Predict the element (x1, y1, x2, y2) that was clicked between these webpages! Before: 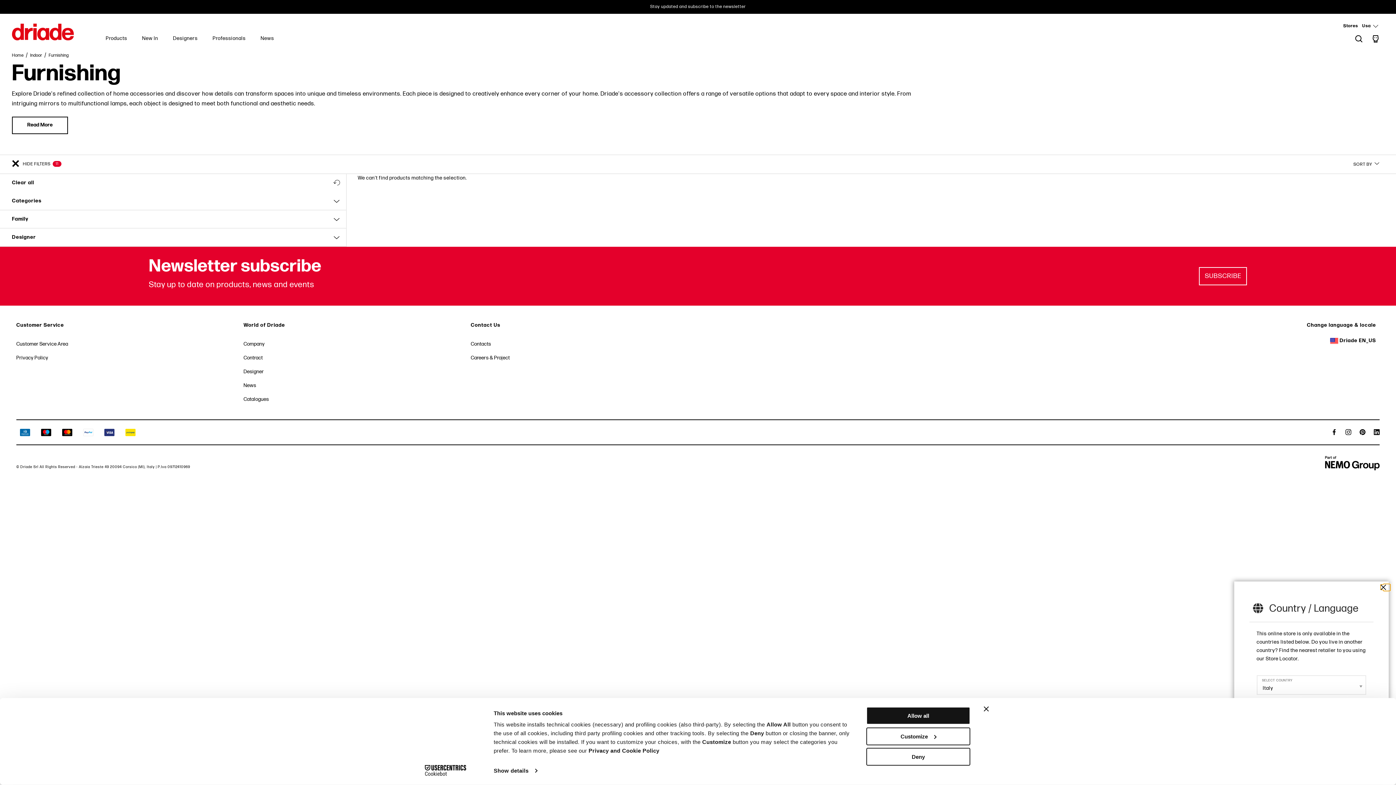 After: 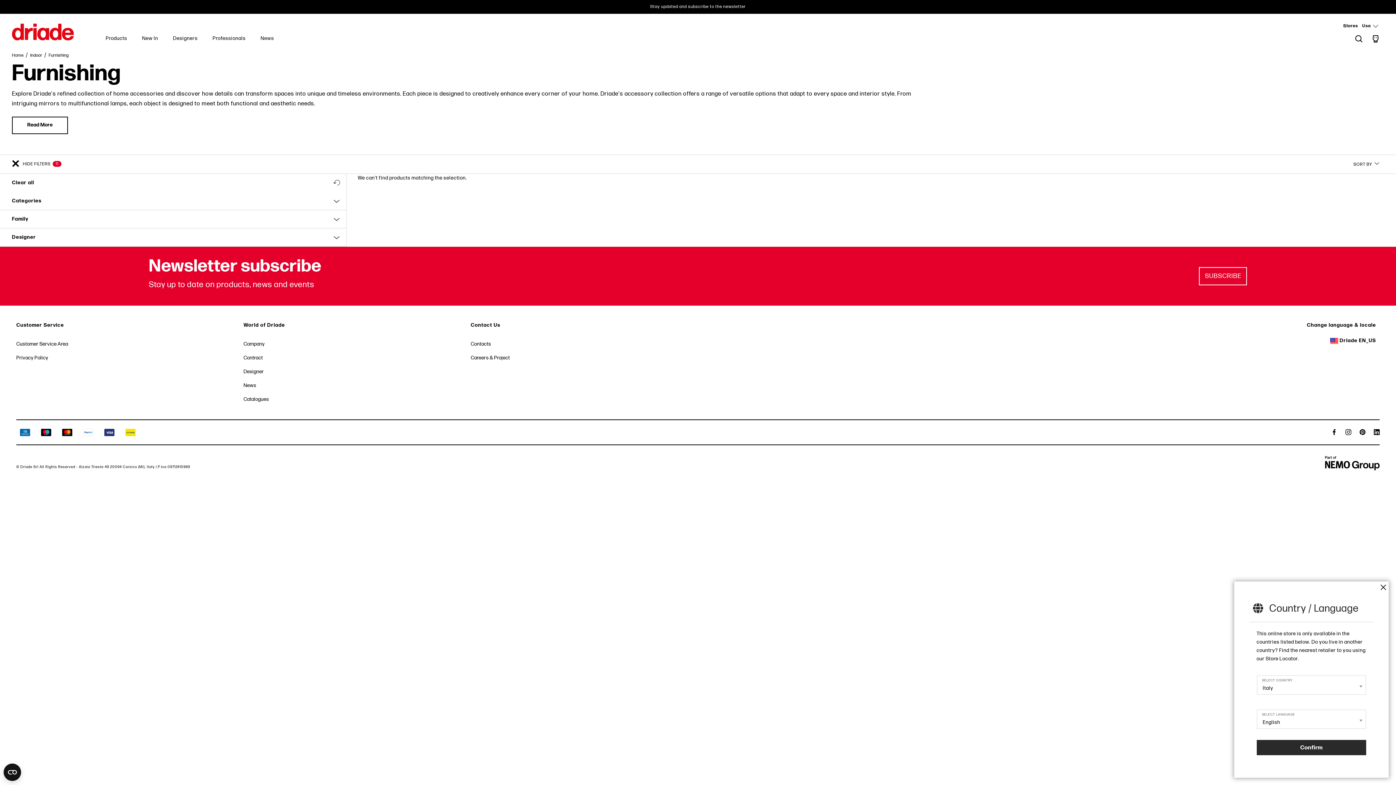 Action: label: Deny bbox: (866, 748, 970, 766)